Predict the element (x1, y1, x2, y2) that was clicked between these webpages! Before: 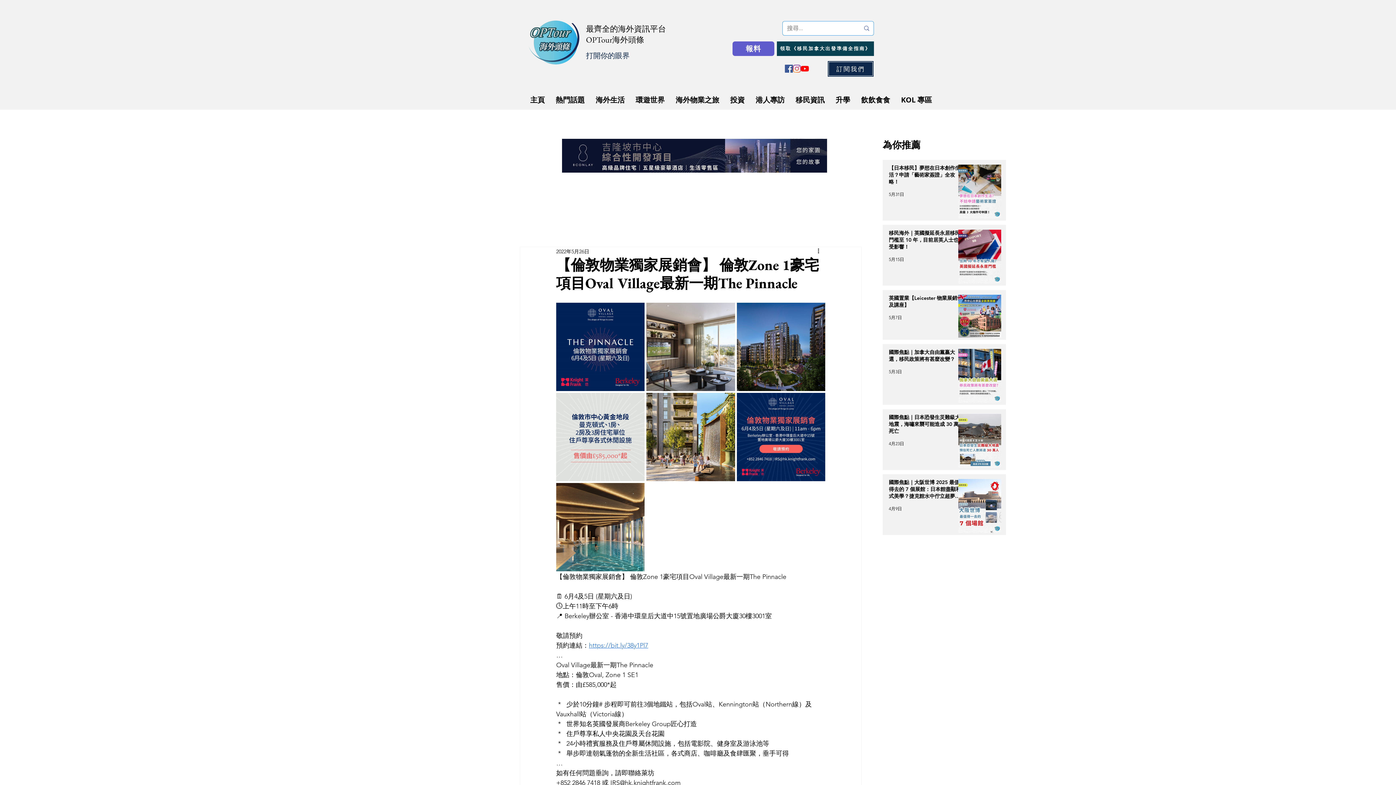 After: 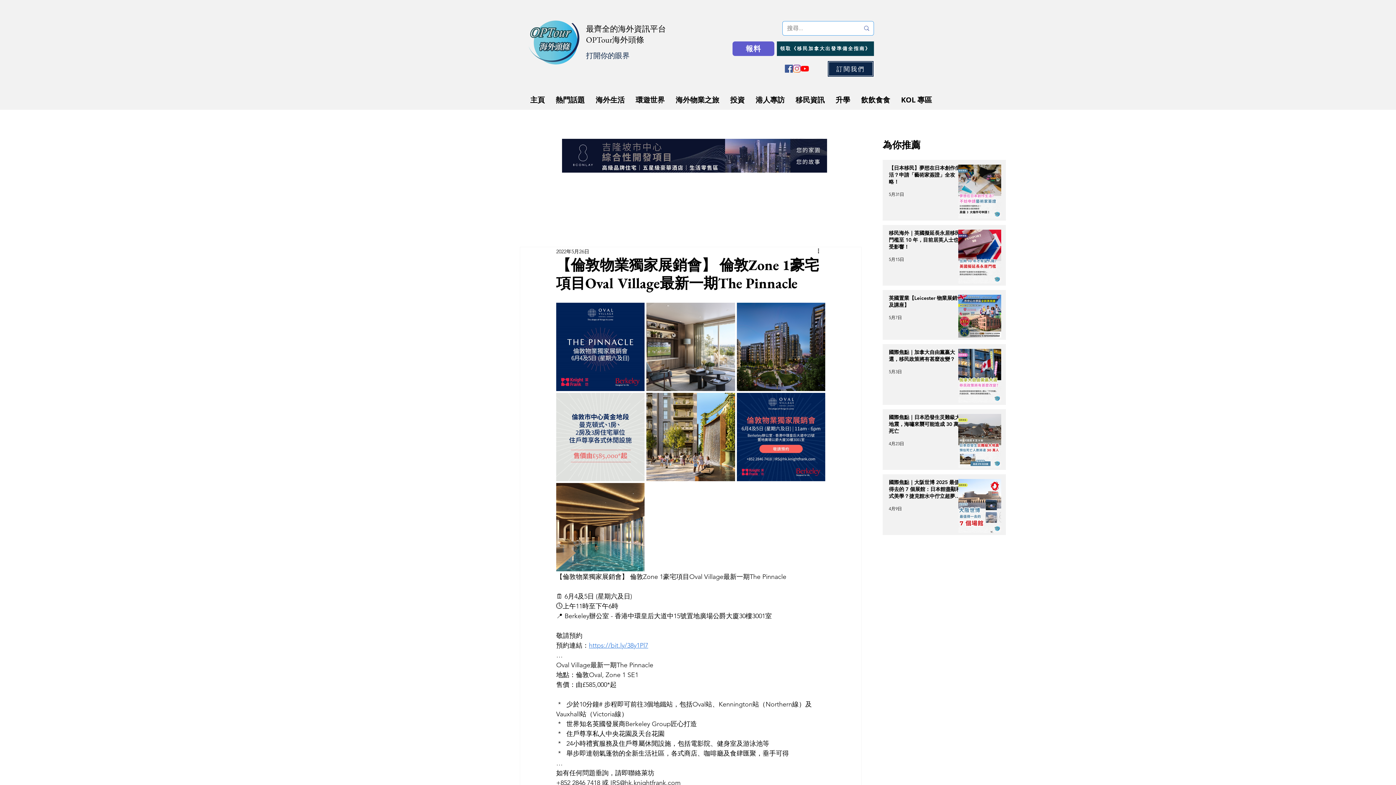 Action: bbox: (785, 64, 793, 72) label: Facebook